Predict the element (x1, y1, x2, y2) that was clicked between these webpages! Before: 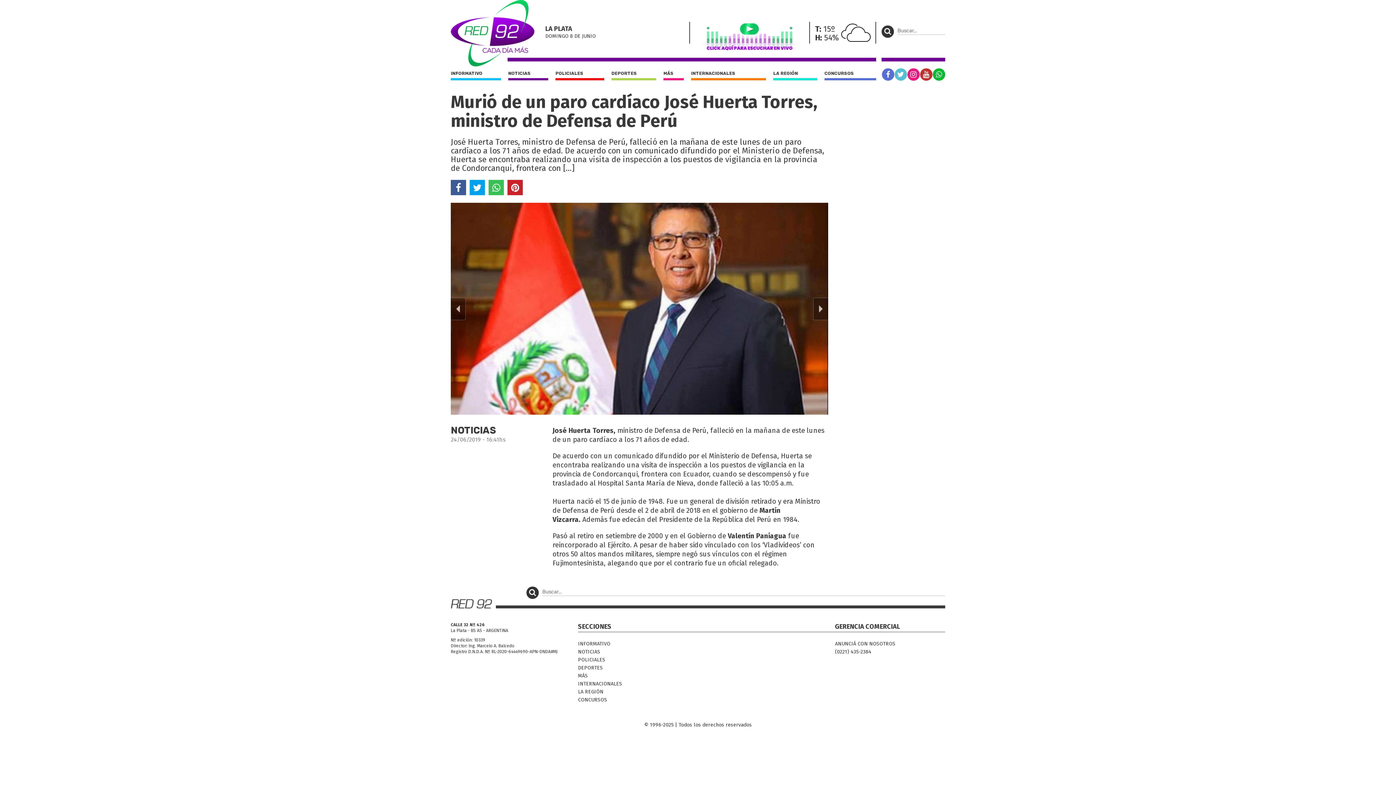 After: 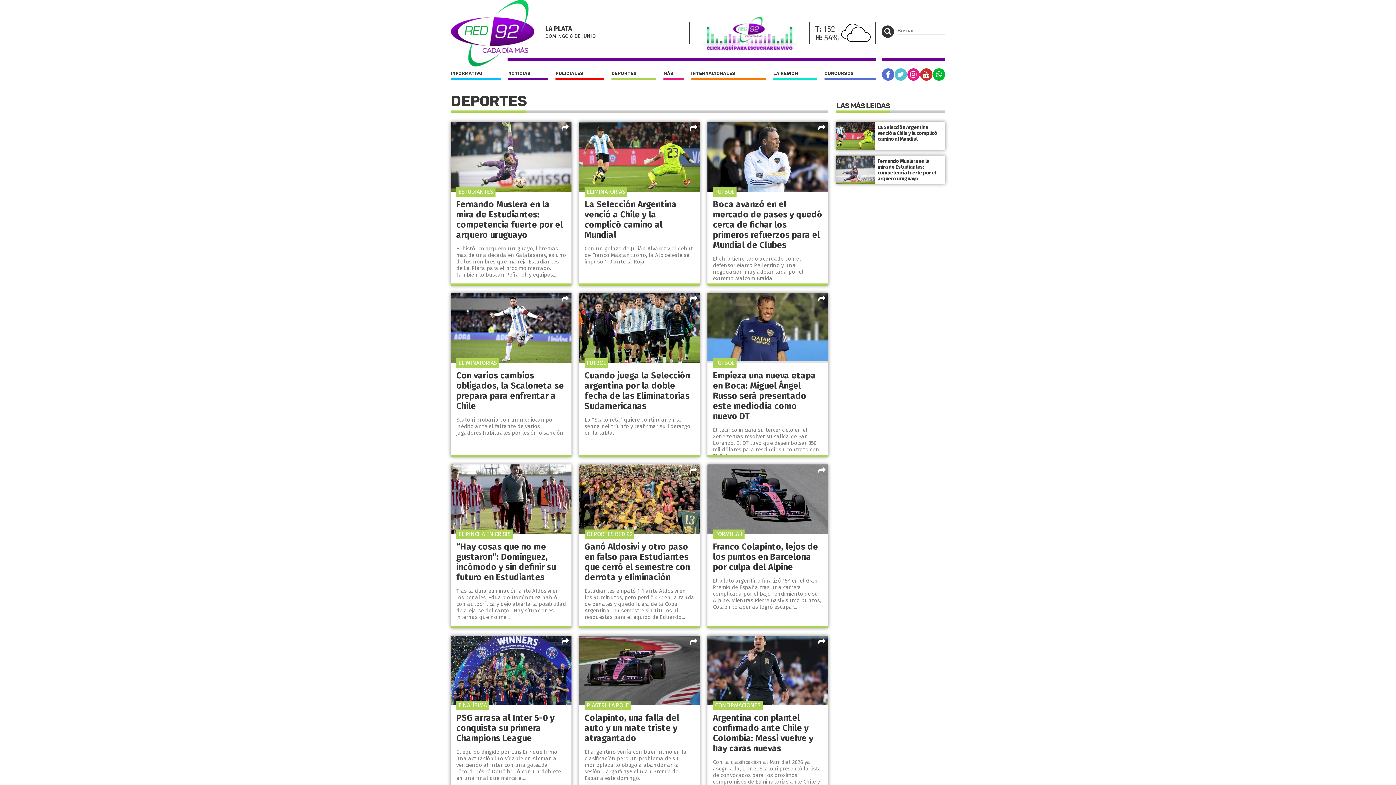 Action: bbox: (611, 69, 656, 80) label: DEPORTES